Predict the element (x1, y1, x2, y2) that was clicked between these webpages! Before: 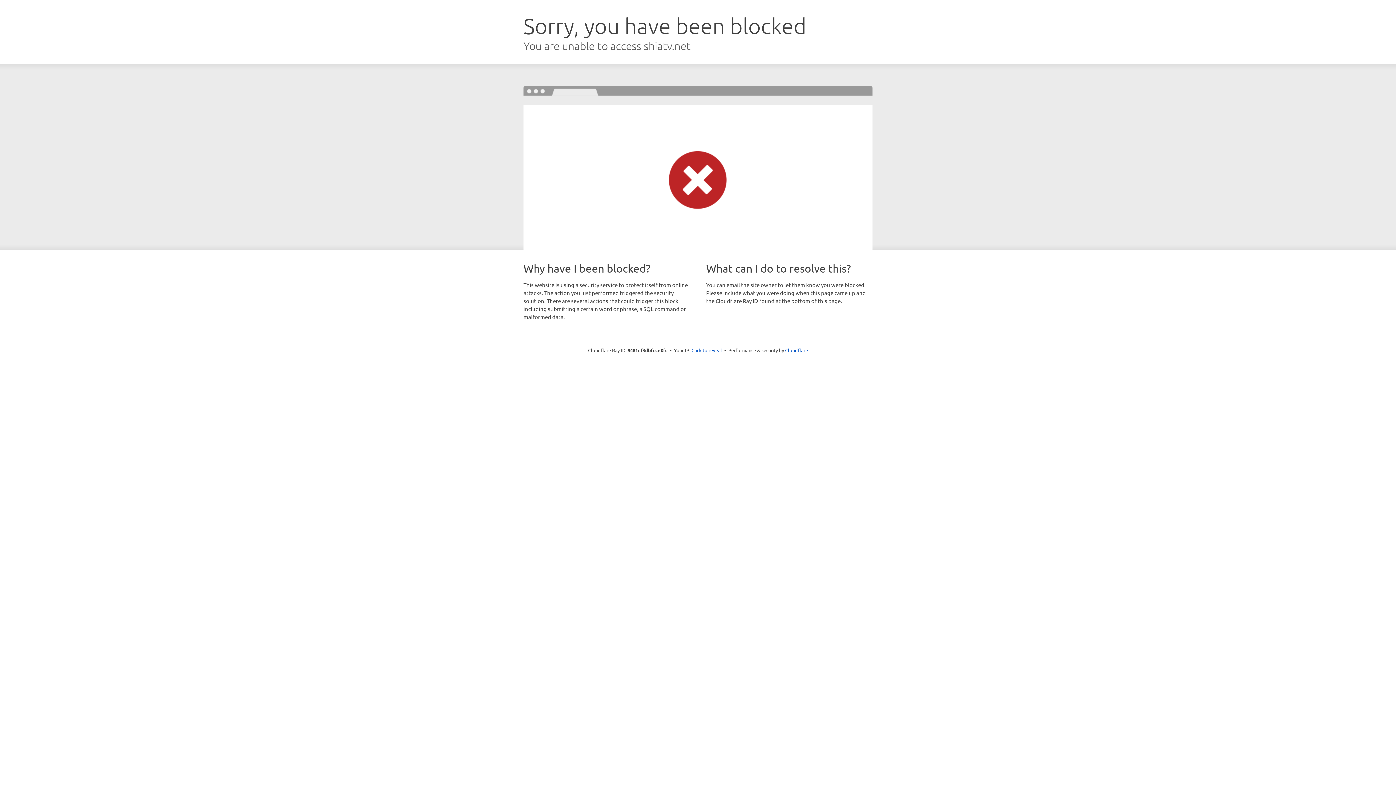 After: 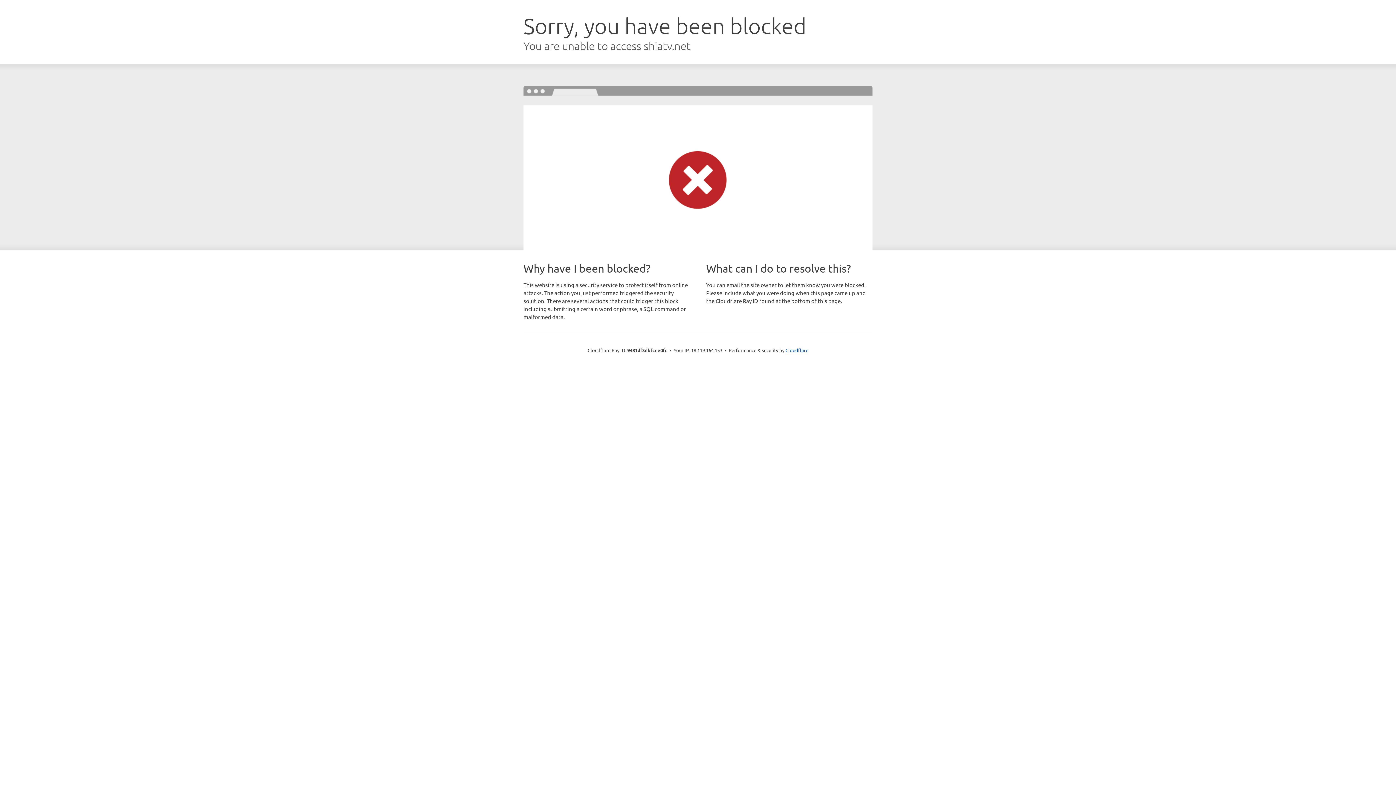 Action: bbox: (691, 346, 722, 353) label: Click to reveal